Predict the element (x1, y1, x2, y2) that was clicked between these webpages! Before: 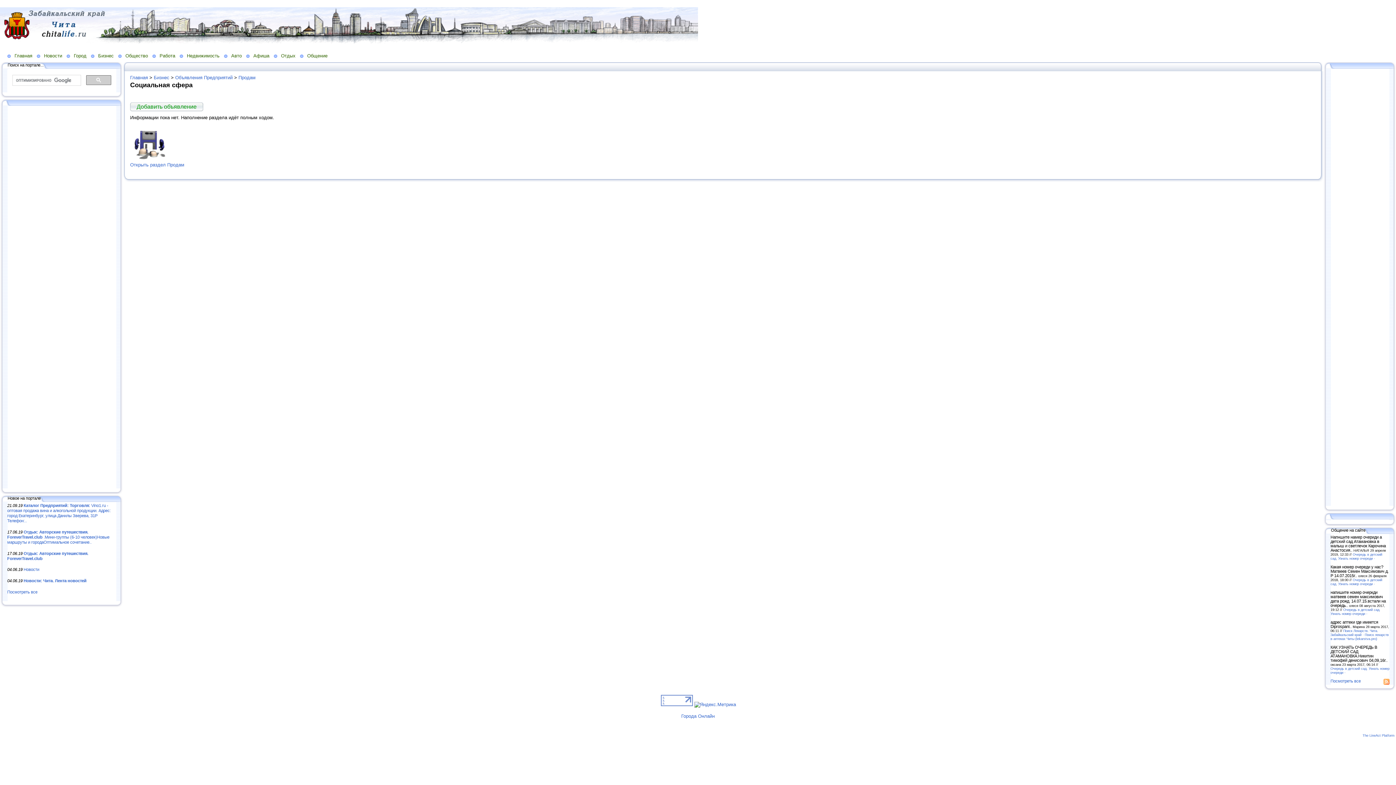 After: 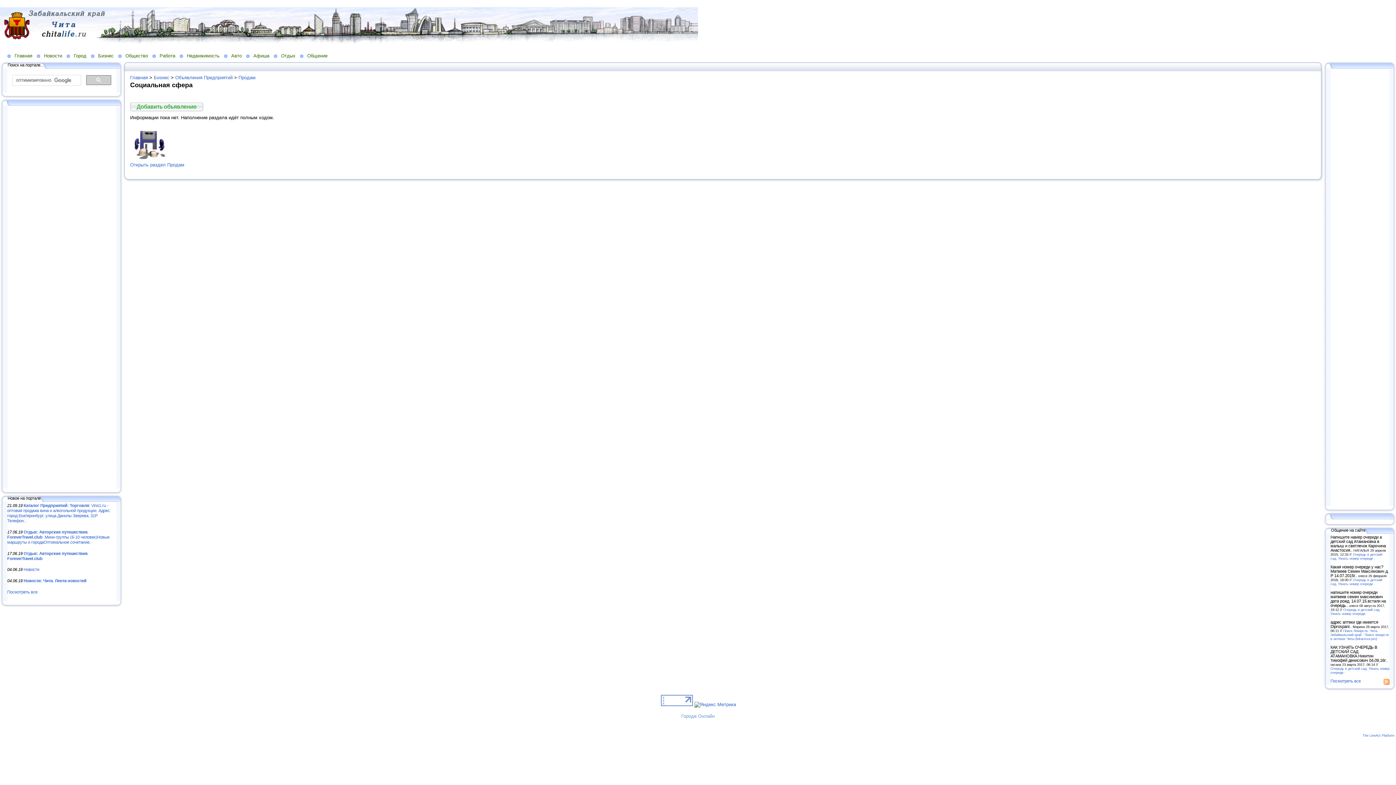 Action: label: Города Онлайн bbox: (681, 713, 714, 719)